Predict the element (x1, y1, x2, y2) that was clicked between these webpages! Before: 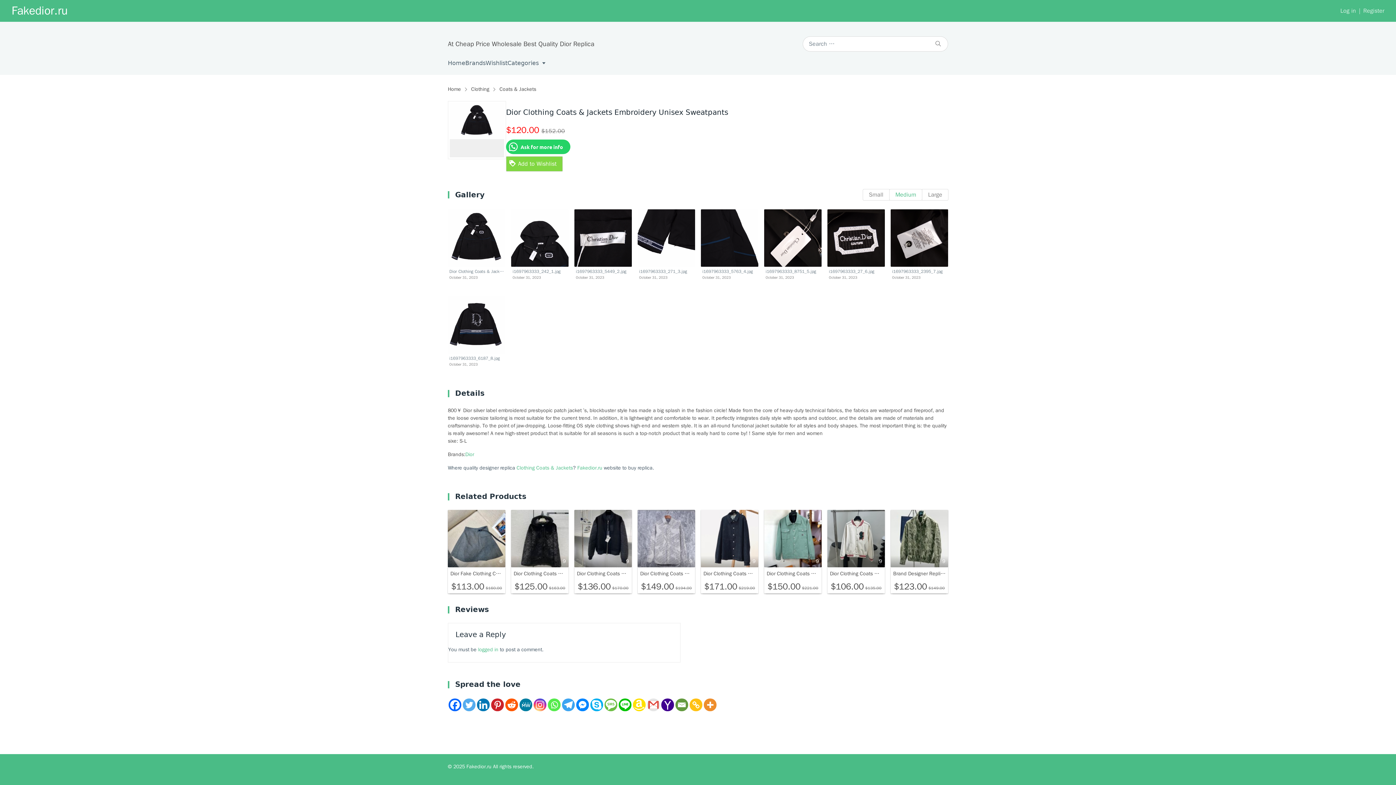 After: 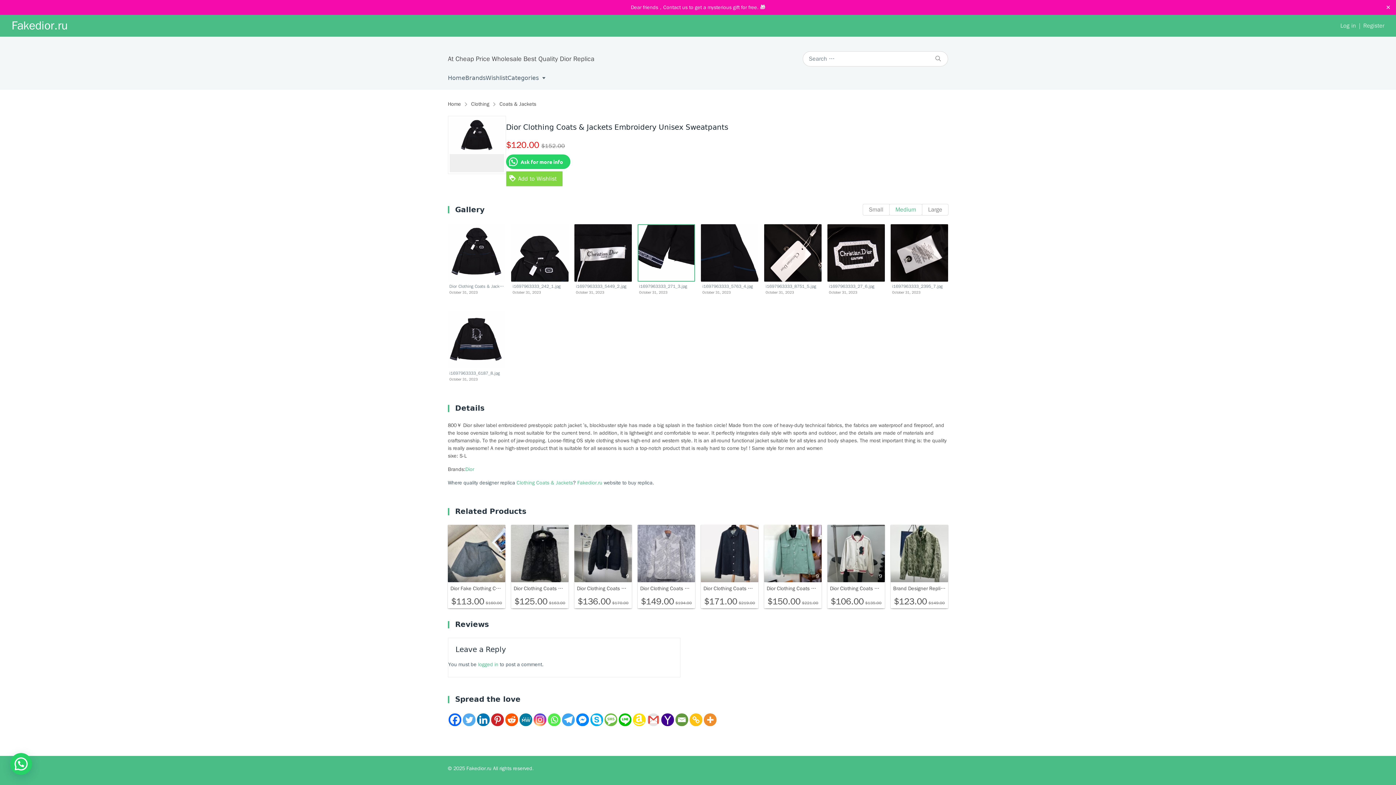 Action: bbox: (637, 209, 695, 266)